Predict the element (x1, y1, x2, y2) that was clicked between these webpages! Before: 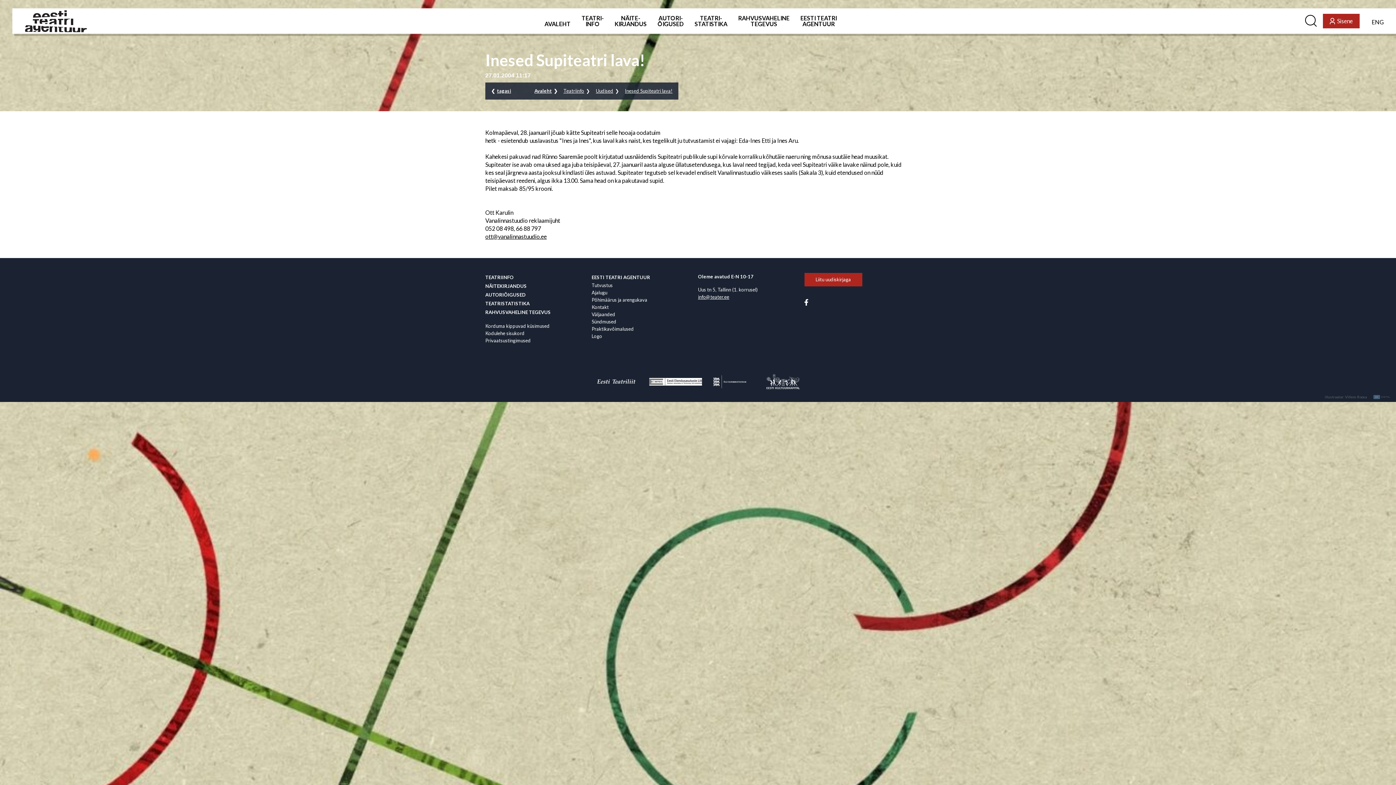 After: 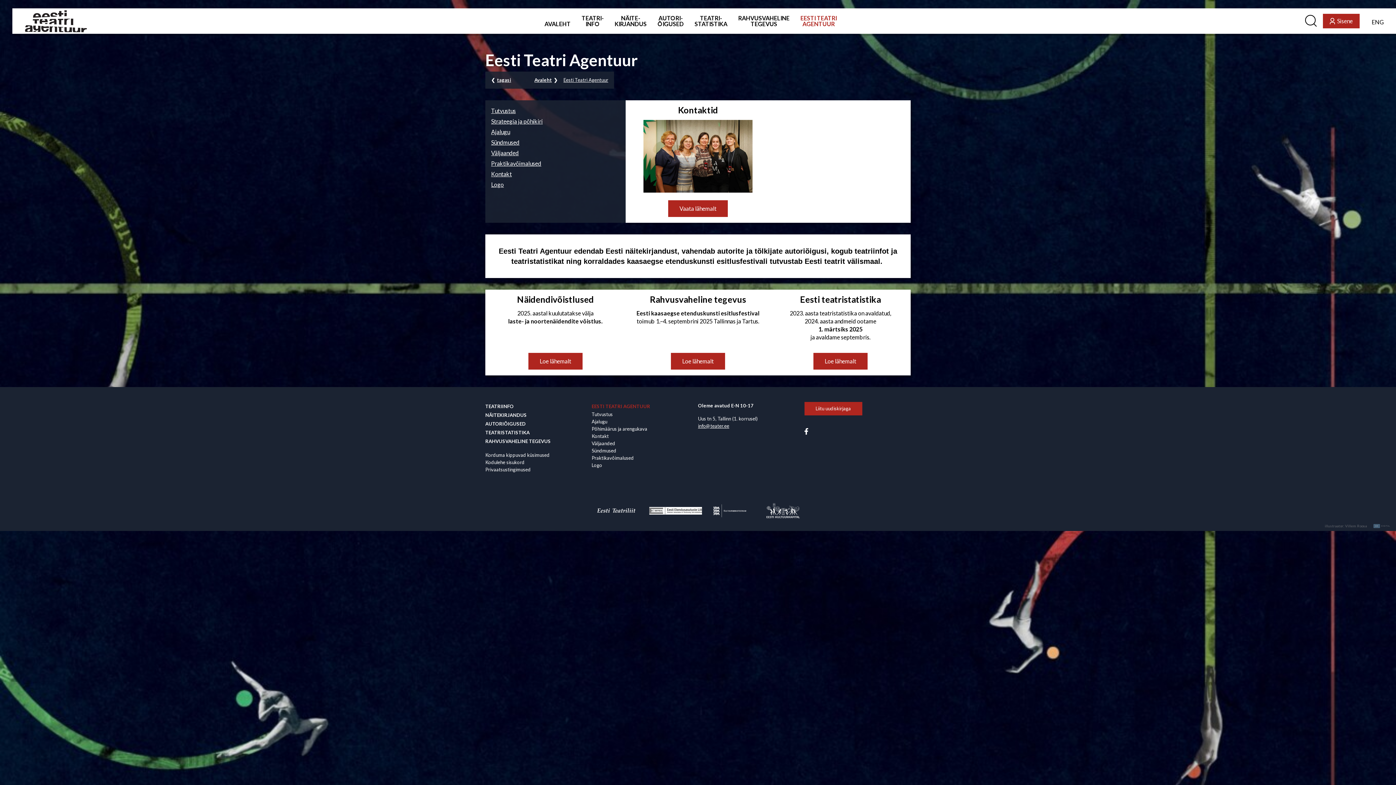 Action: label: EESTI TEATRI AGENTUUR bbox: (591, 273, 650, 281)